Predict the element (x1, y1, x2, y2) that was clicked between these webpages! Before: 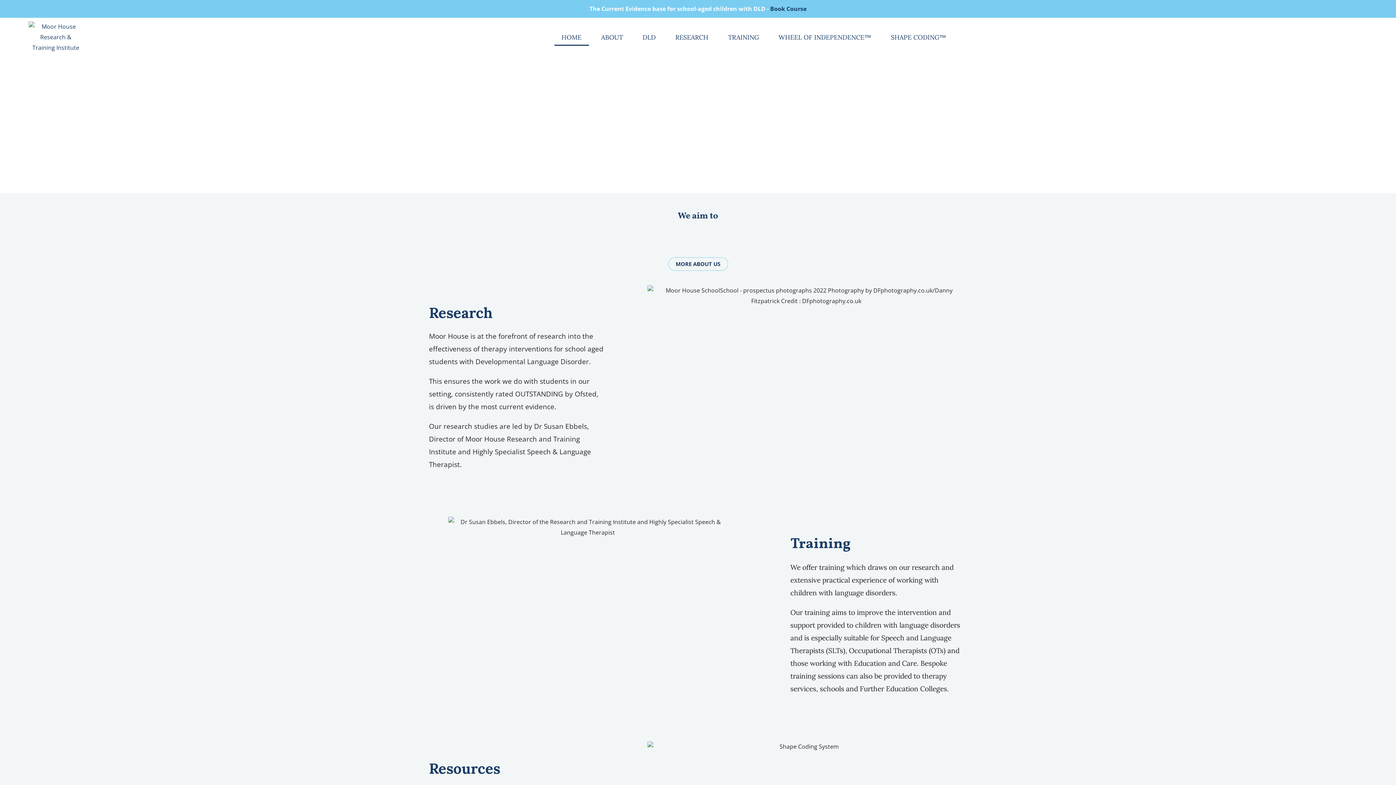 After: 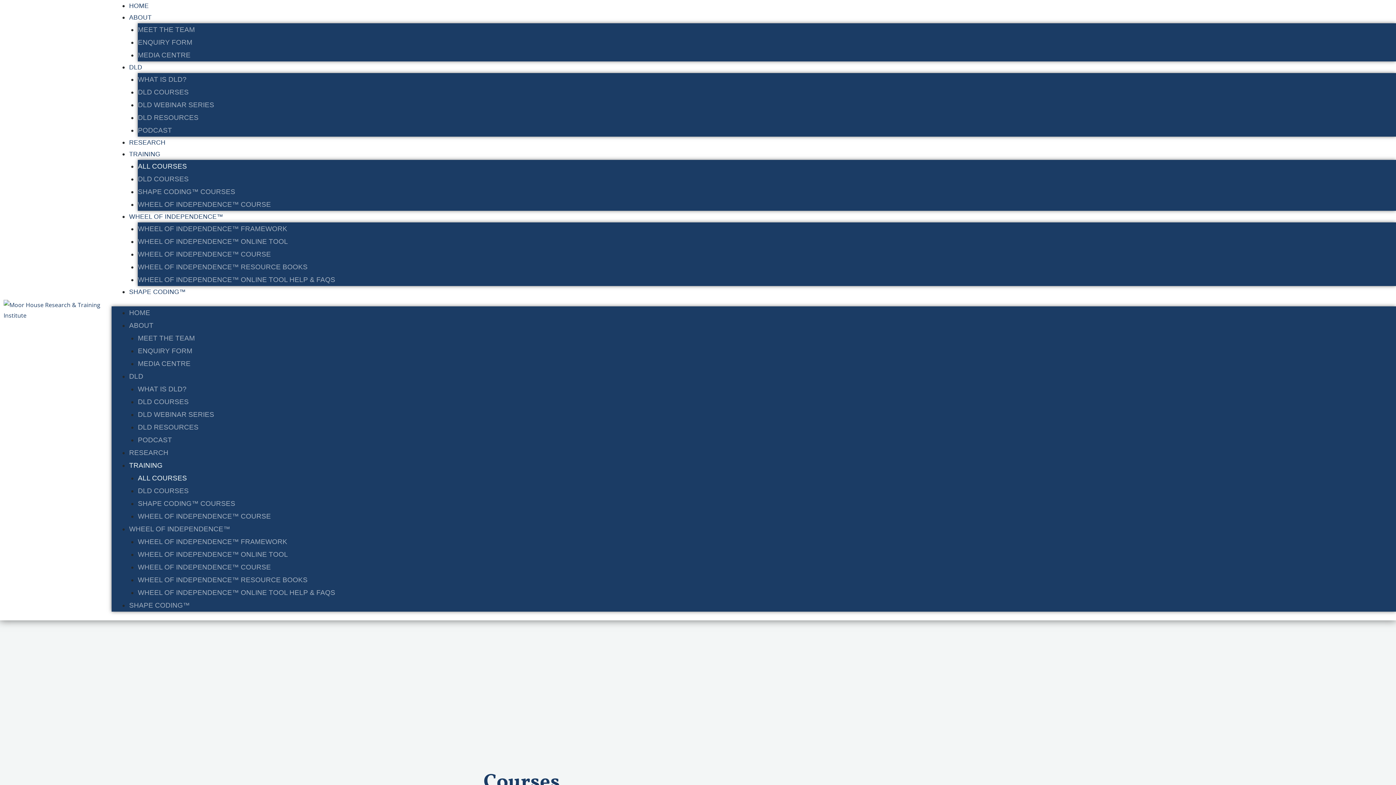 Action: bbox: (720, 28, 766, 45) label: TRAINING